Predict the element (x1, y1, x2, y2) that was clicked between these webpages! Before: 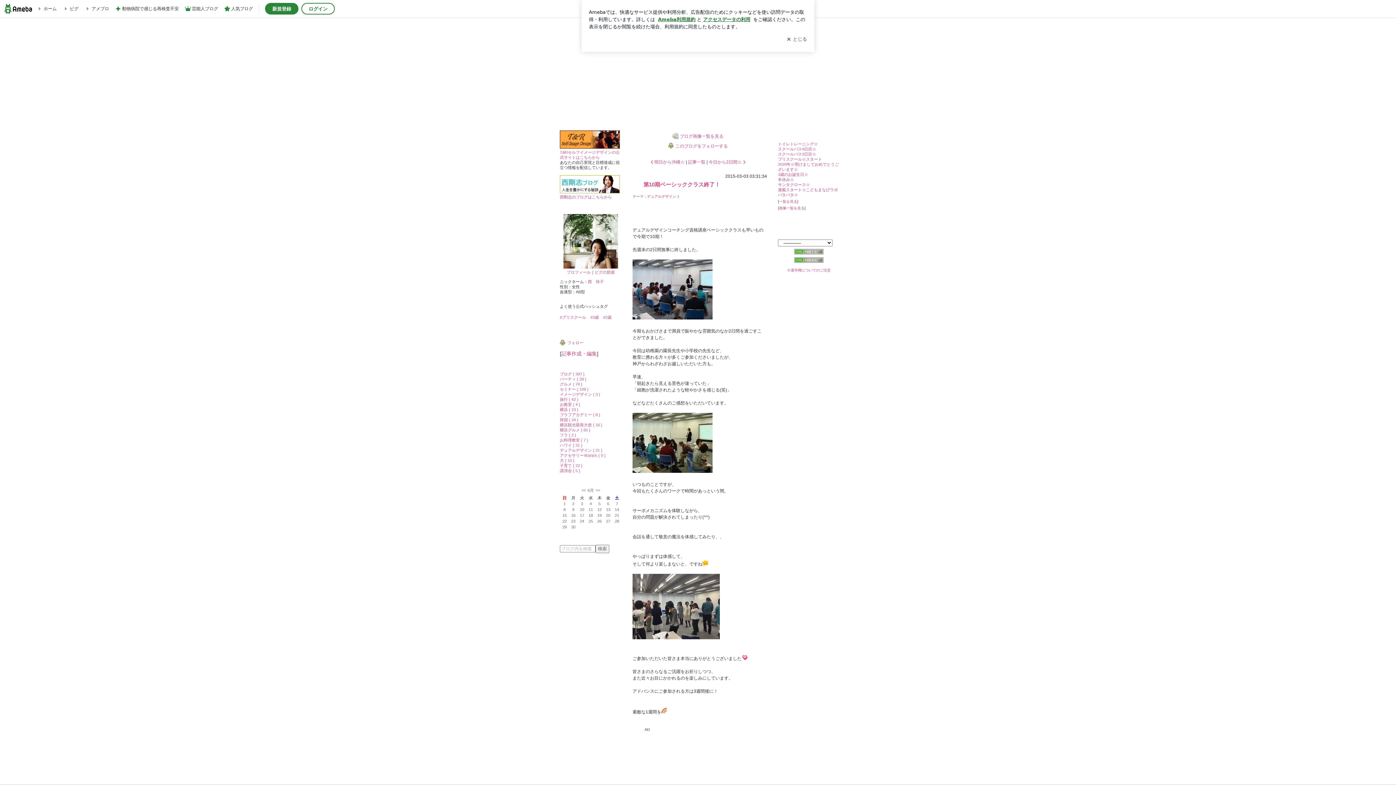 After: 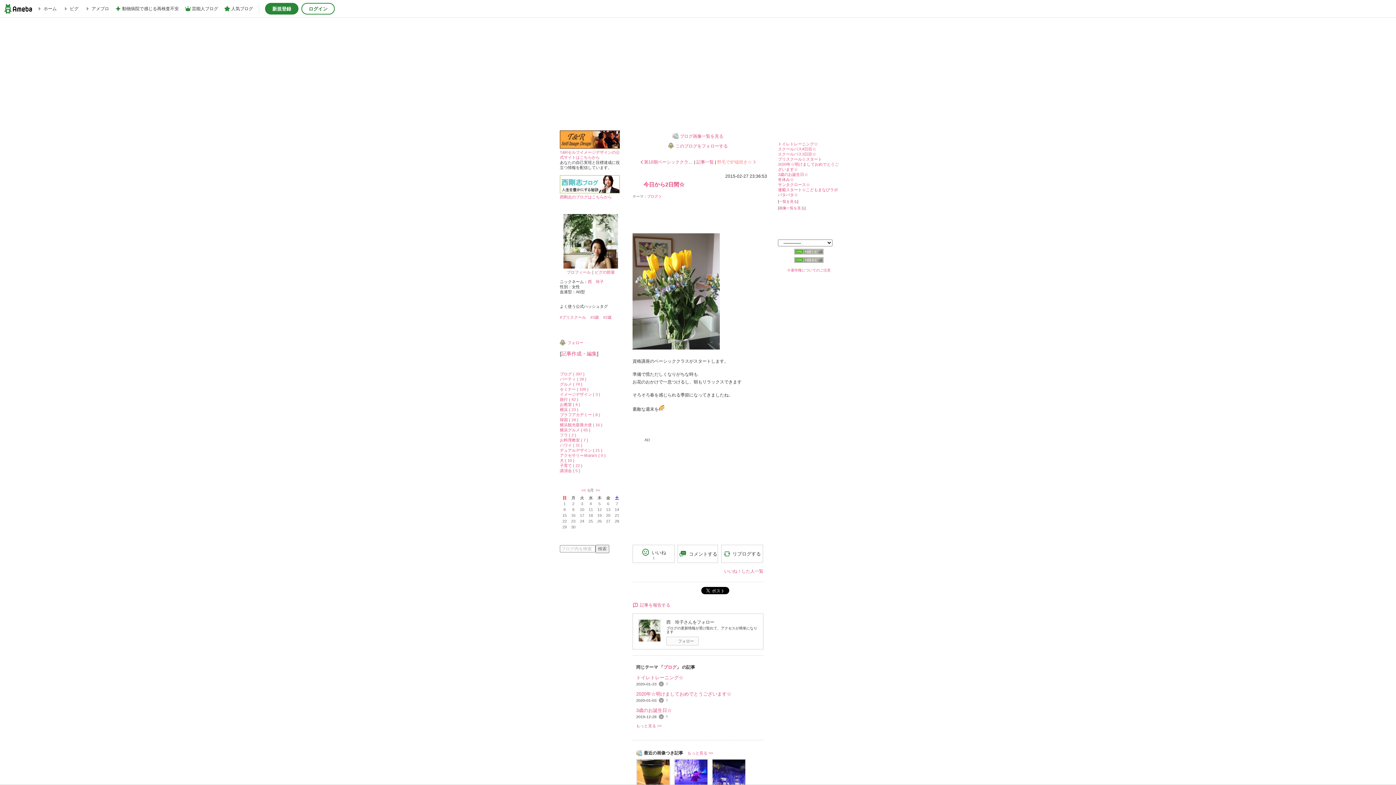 Action: label: 今日から2日間☆ bbox: (707, 157, 747, 166)